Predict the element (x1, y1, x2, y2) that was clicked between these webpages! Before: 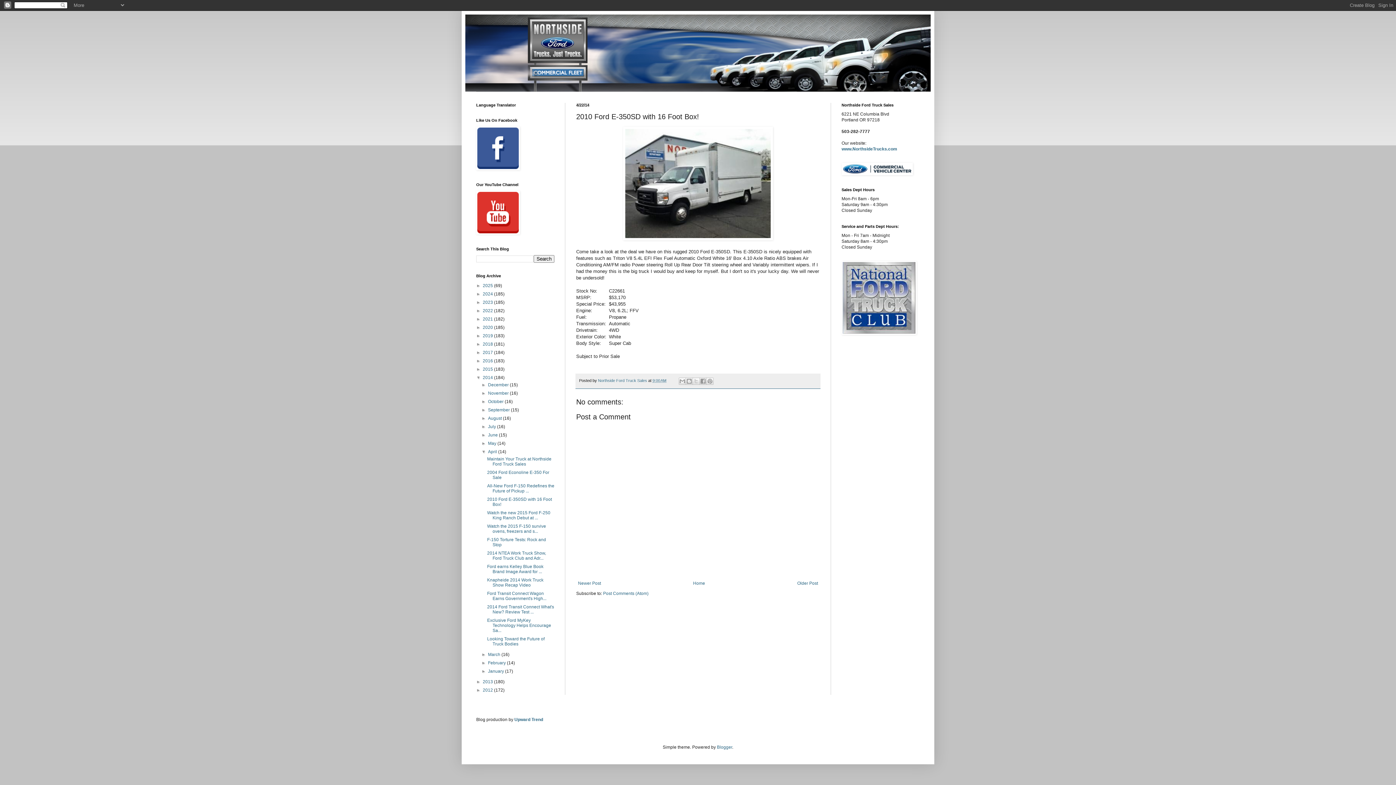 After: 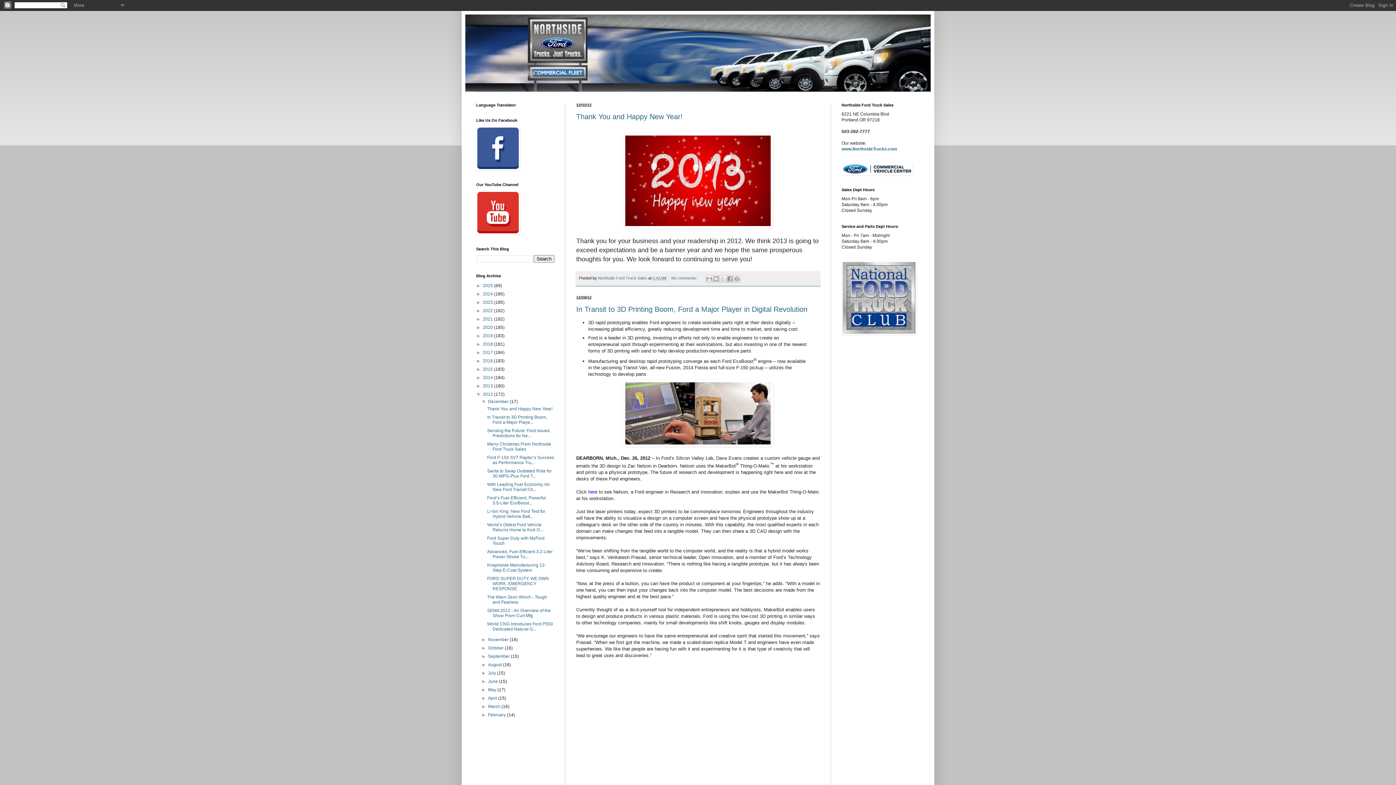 Action: label: 2012  bbox: (482, 688, 494, 693)